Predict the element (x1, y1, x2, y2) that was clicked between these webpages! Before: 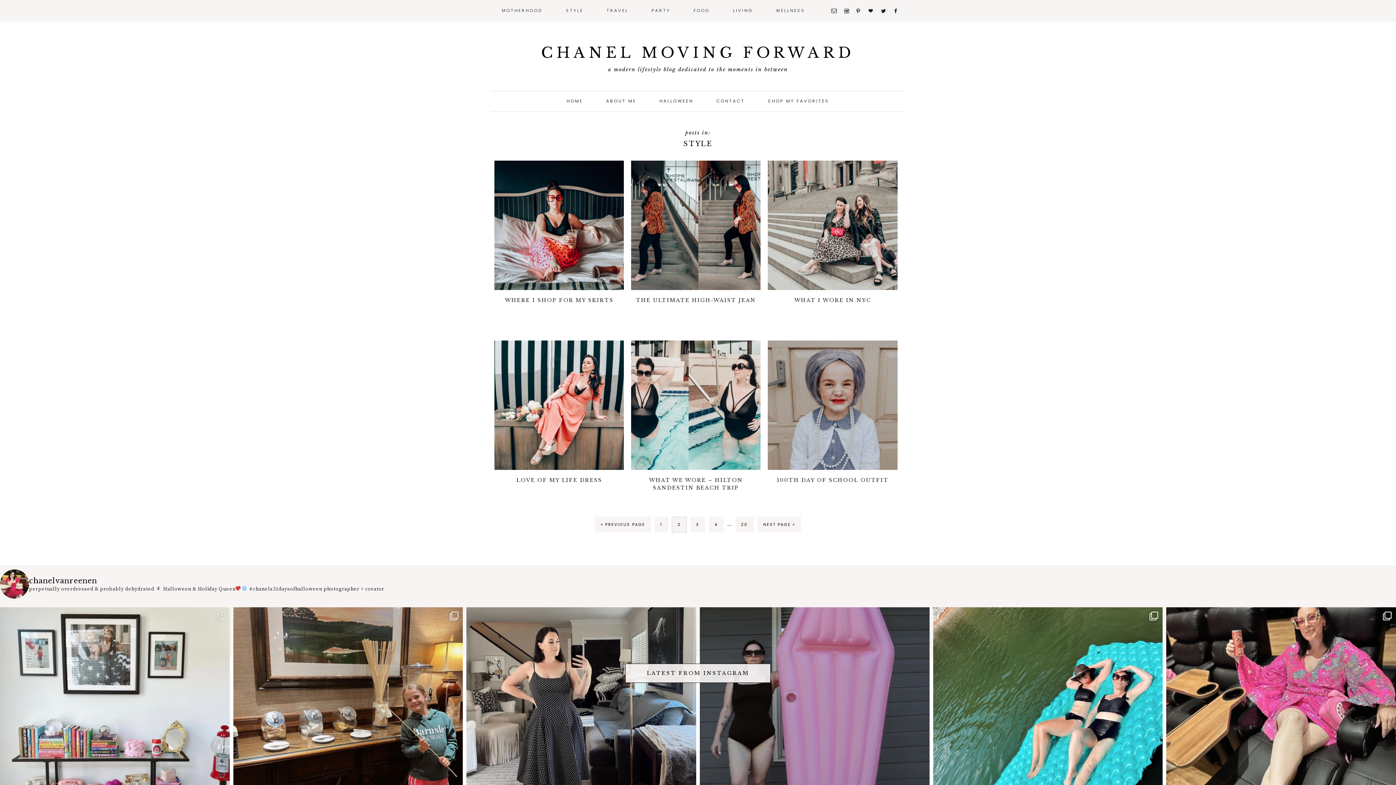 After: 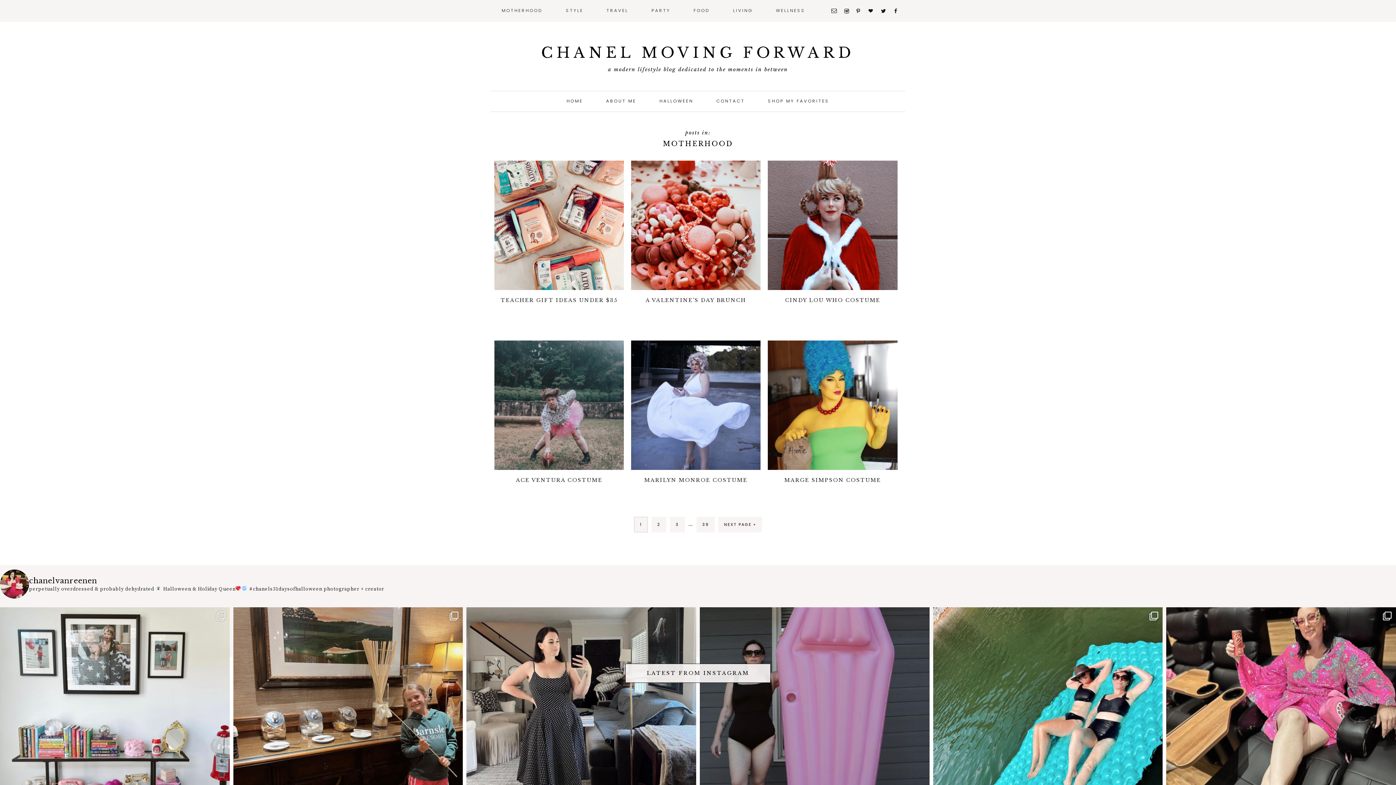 Action: bbox: (490, 0, 553, 21) label: MOTHERHOOD